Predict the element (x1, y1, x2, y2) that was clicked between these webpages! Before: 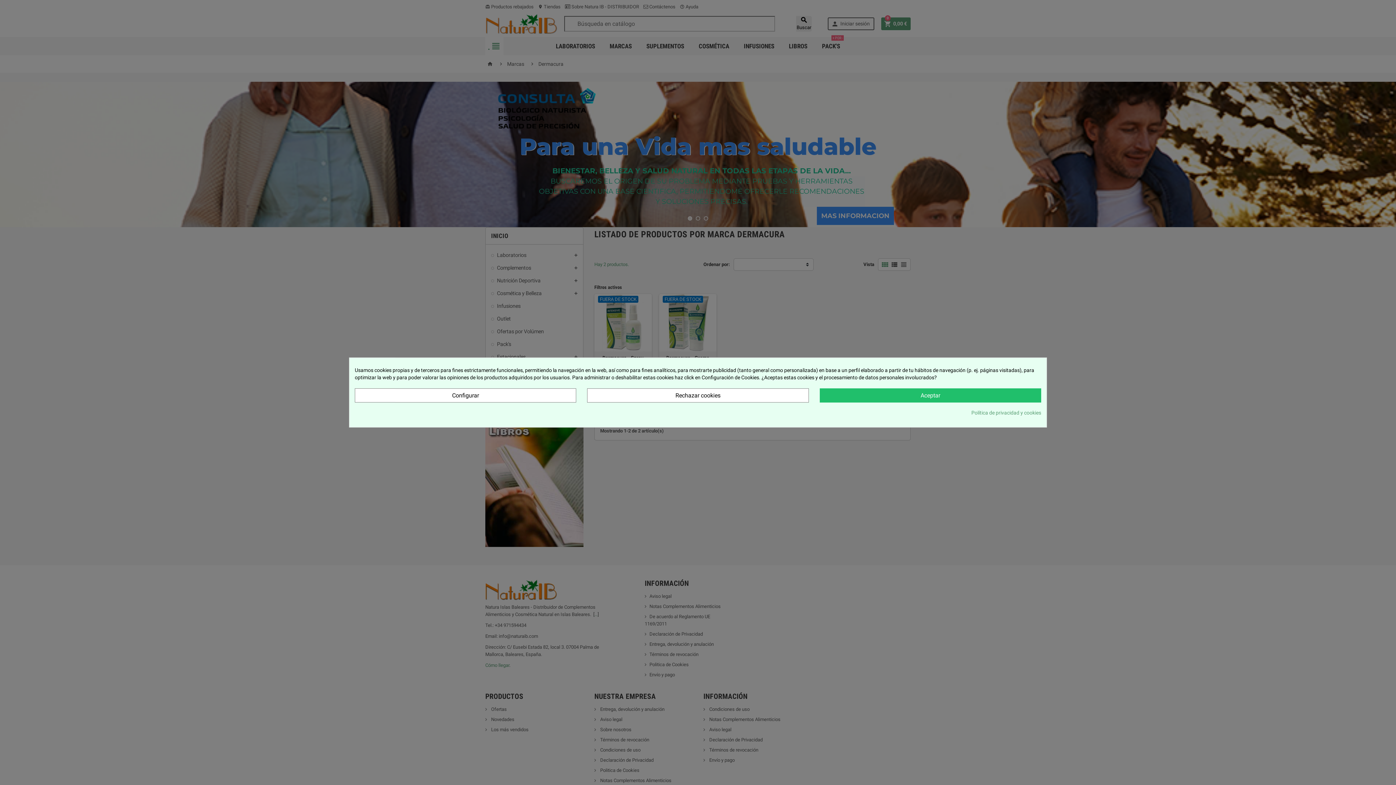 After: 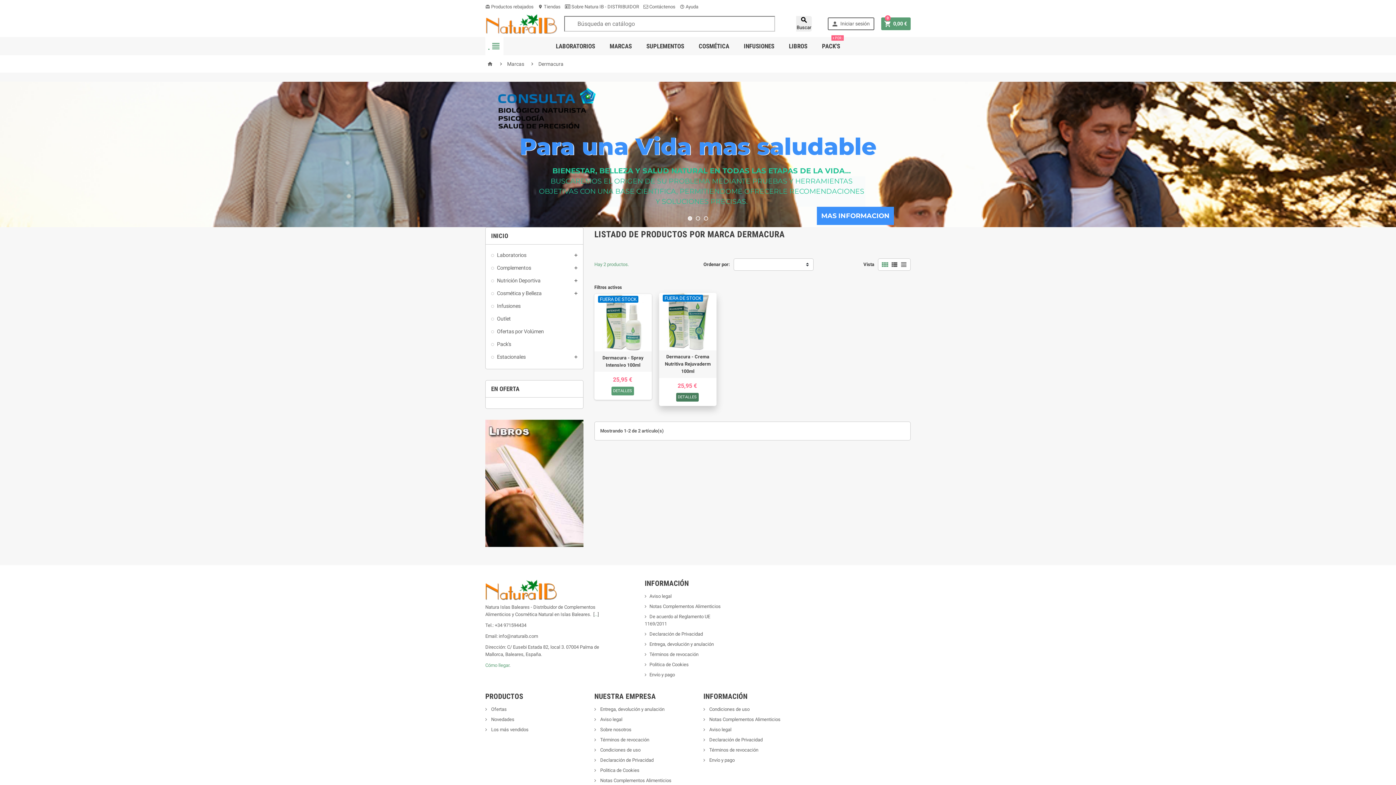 Action: label: Rechazar cookies bbox: (587, 388, 808, 402)